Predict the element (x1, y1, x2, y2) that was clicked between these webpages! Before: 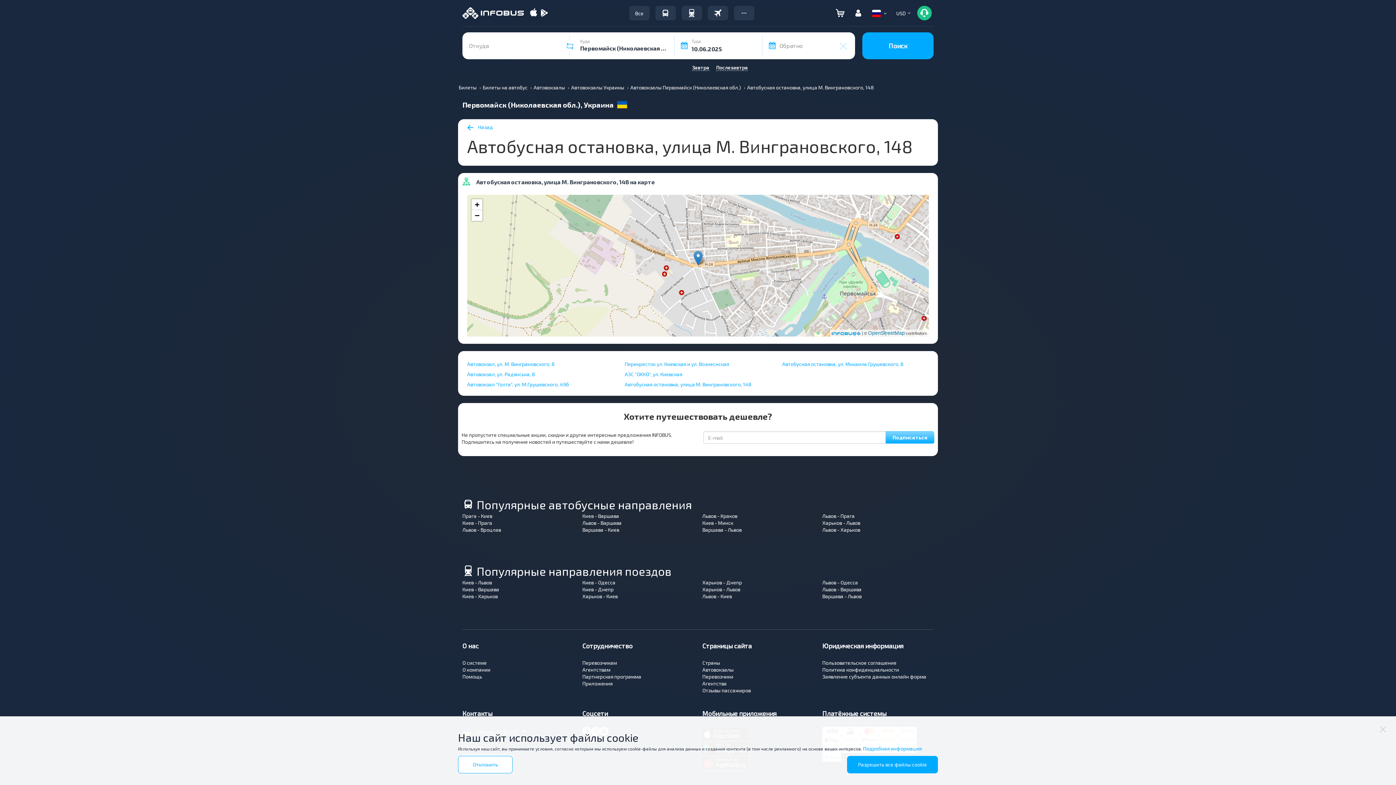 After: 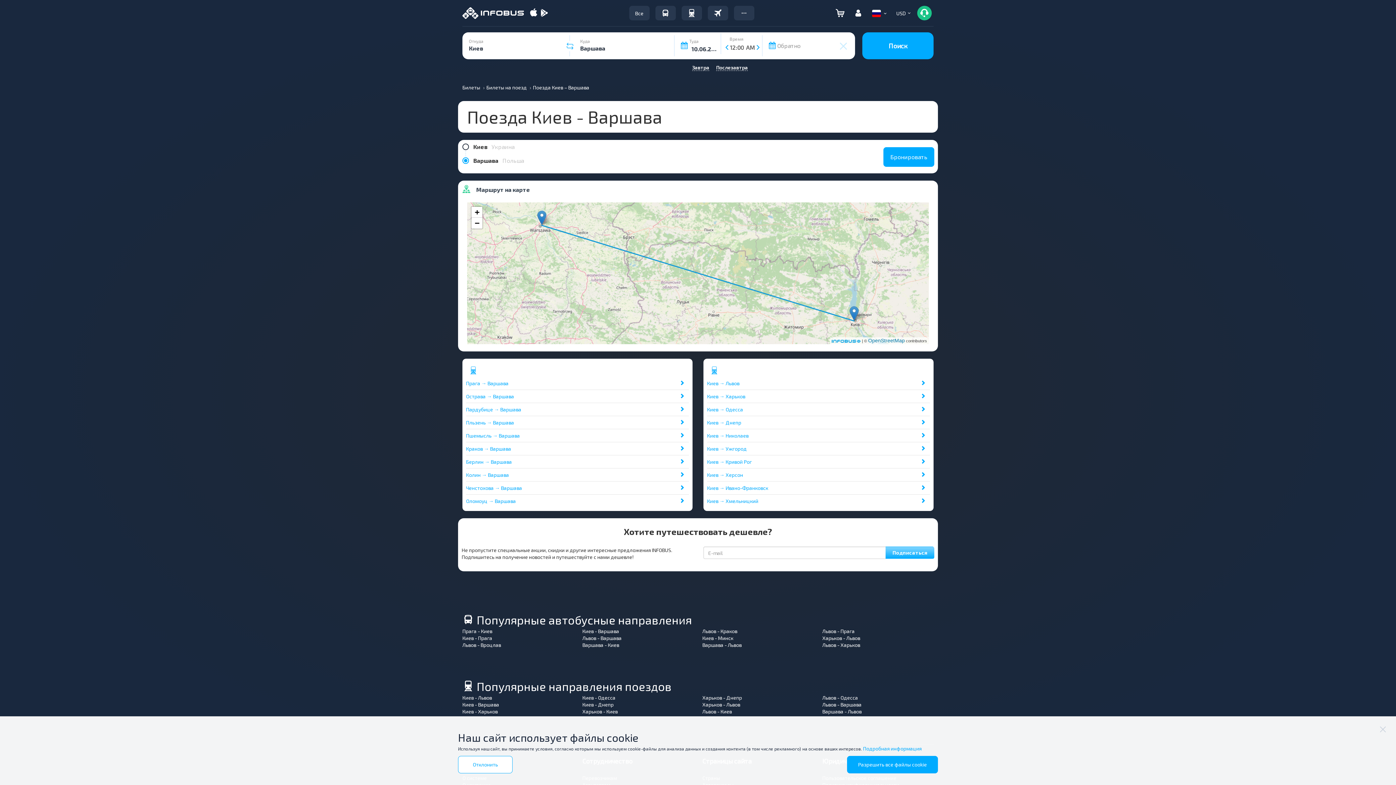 Action: bbox: (462, 586, 499, 592) label: Киев - Варшава